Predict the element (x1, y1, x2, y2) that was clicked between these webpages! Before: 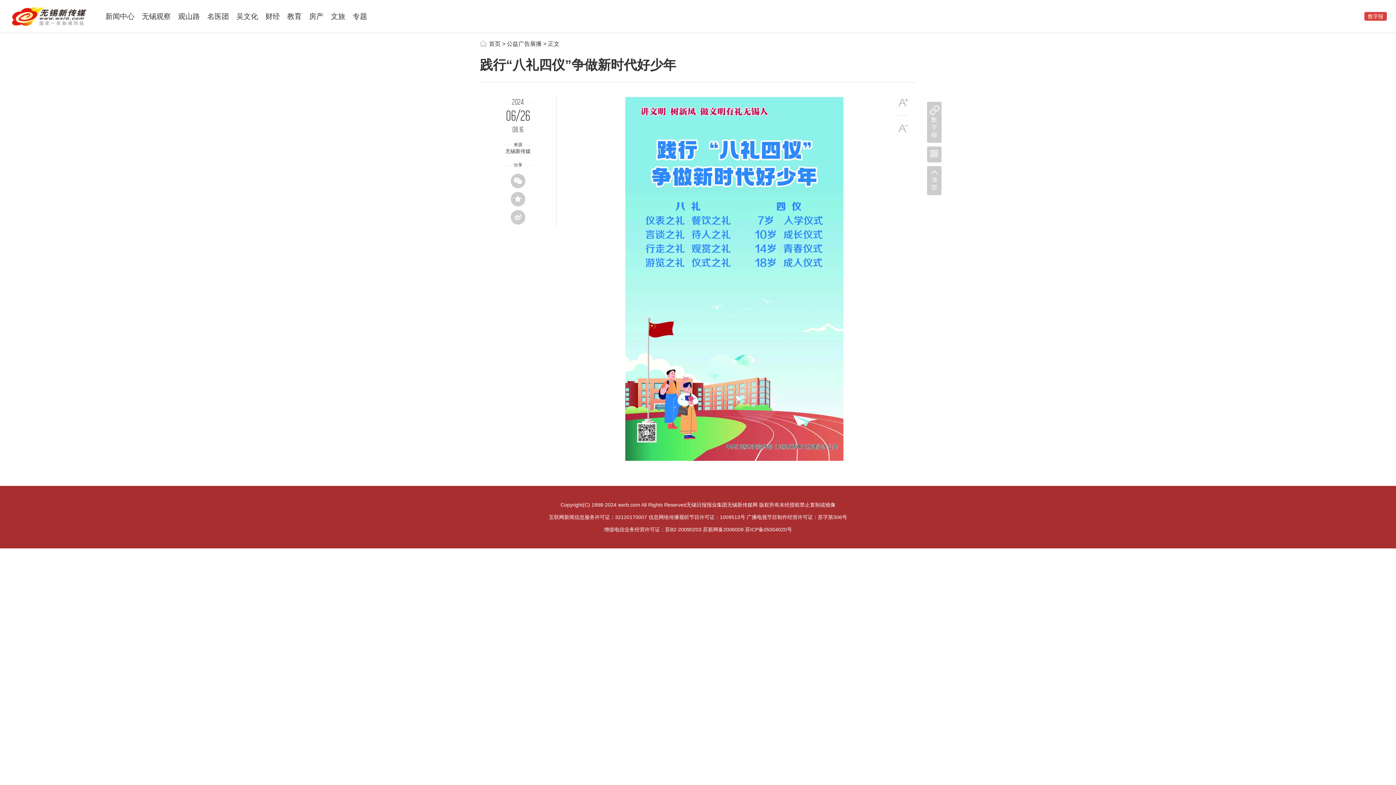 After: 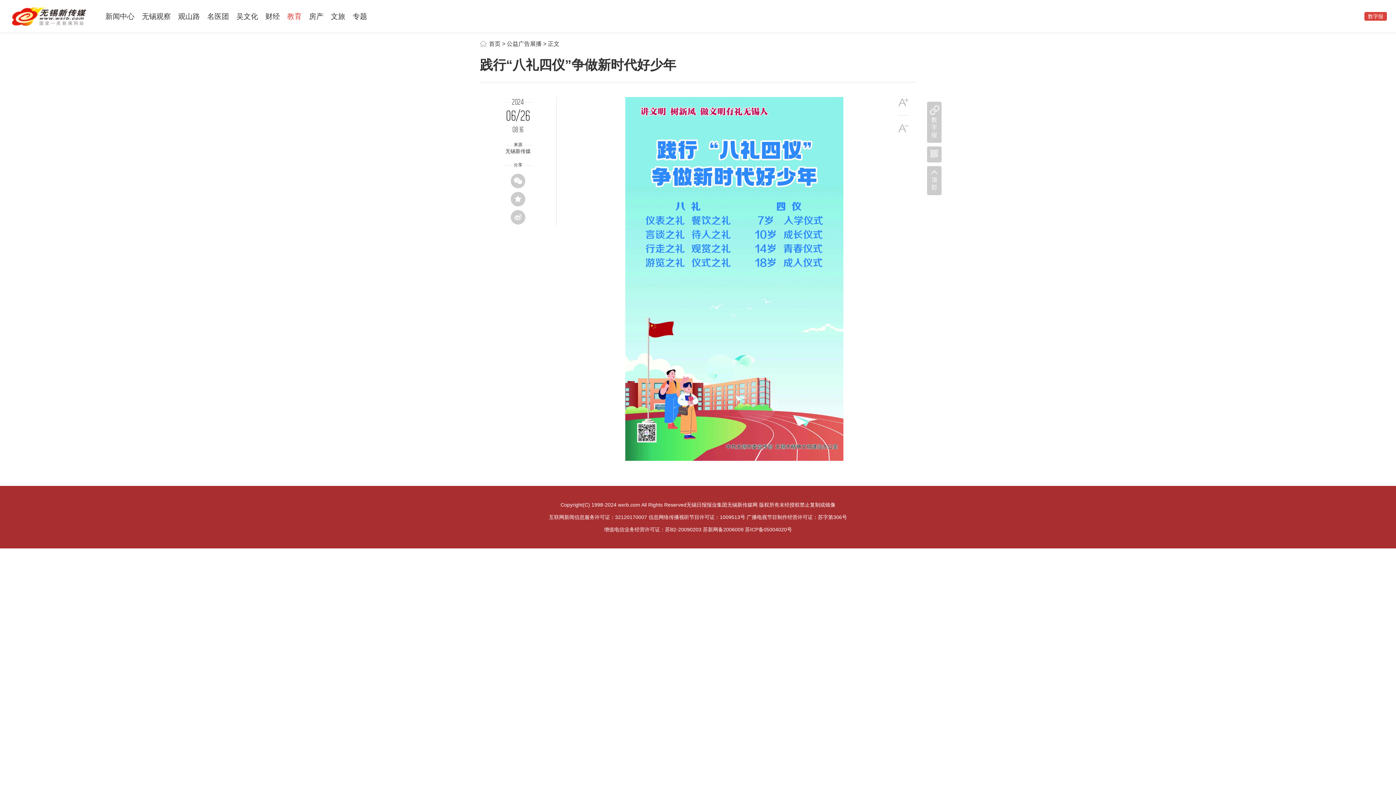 Action: bbox: (283, 0, 305, 32) label: 教育